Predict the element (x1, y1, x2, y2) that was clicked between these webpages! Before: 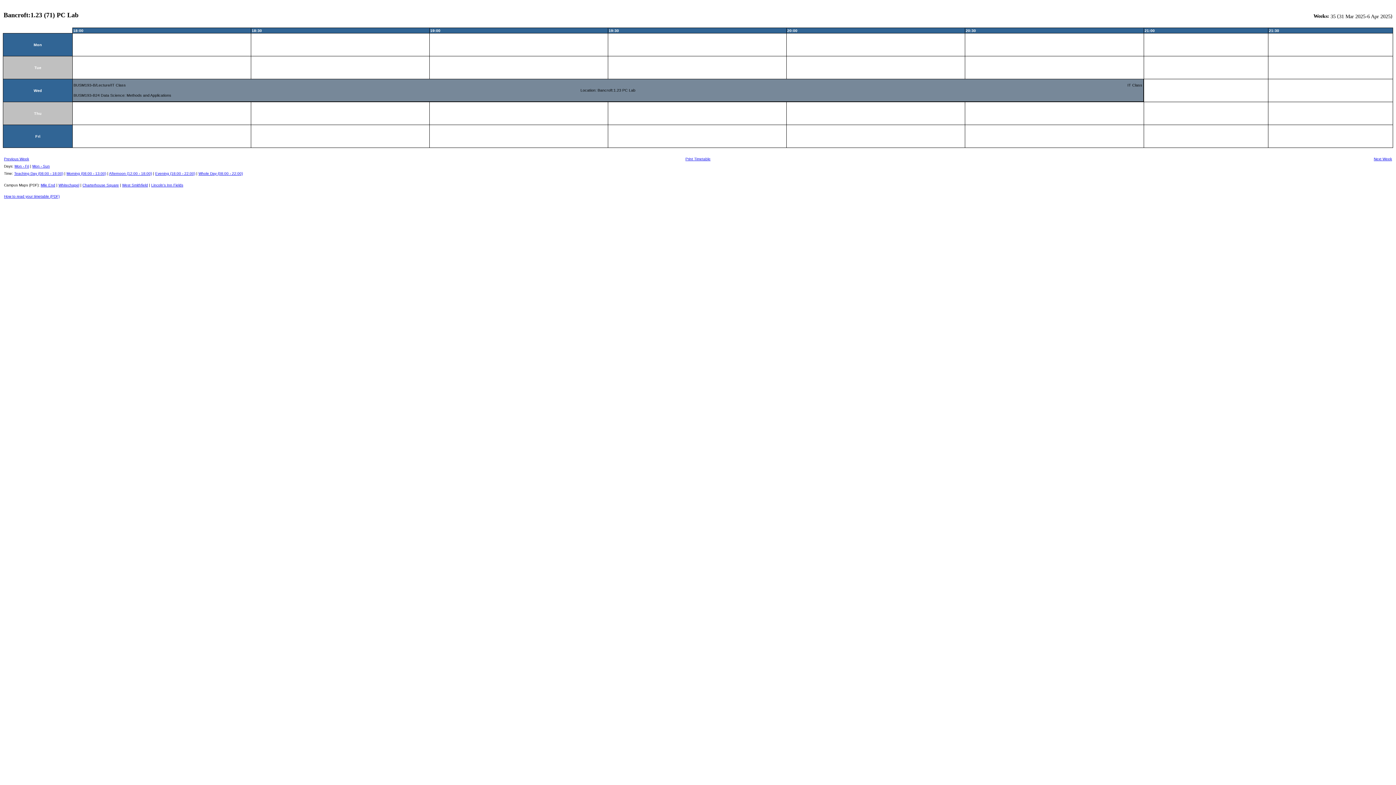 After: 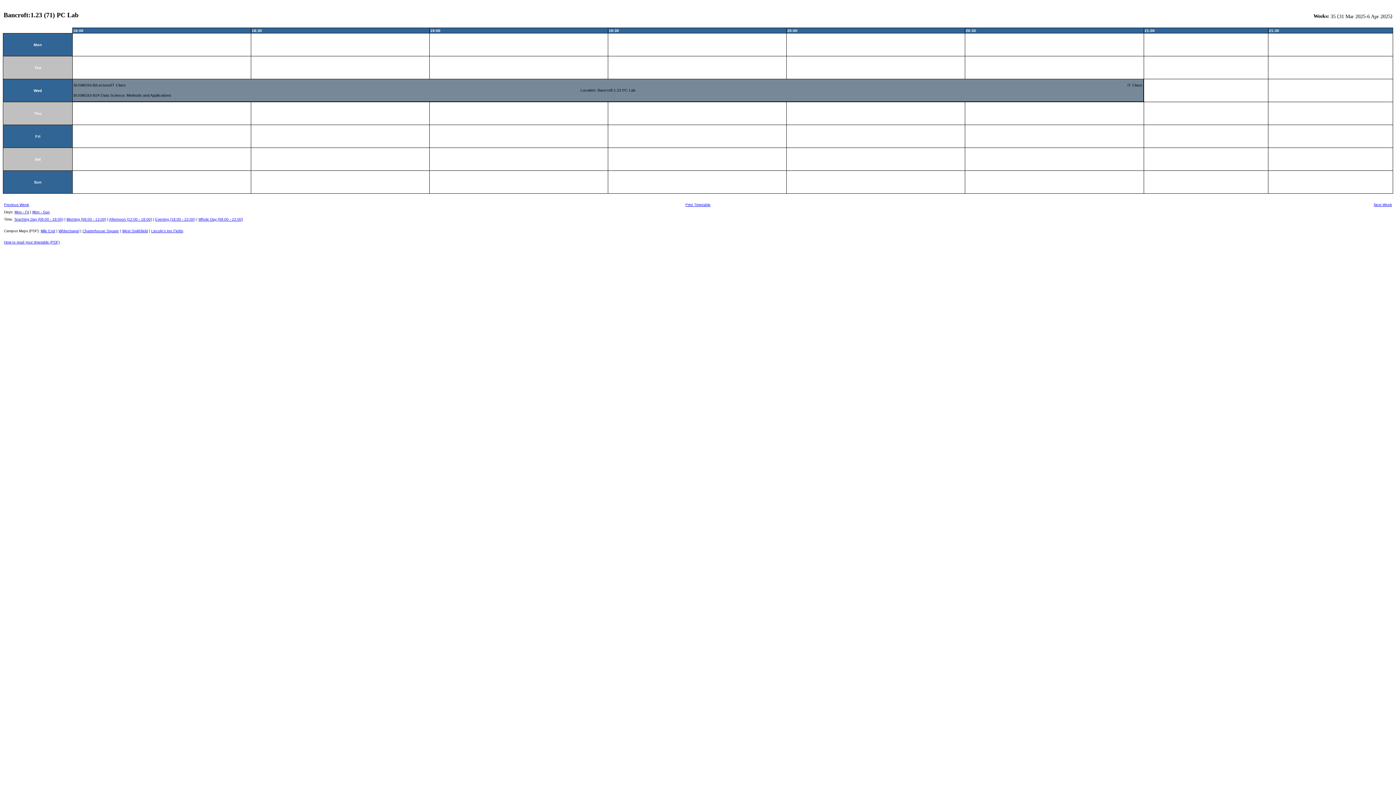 Action: bbox: (32, 164, 49, 168) label: Mon - Sun